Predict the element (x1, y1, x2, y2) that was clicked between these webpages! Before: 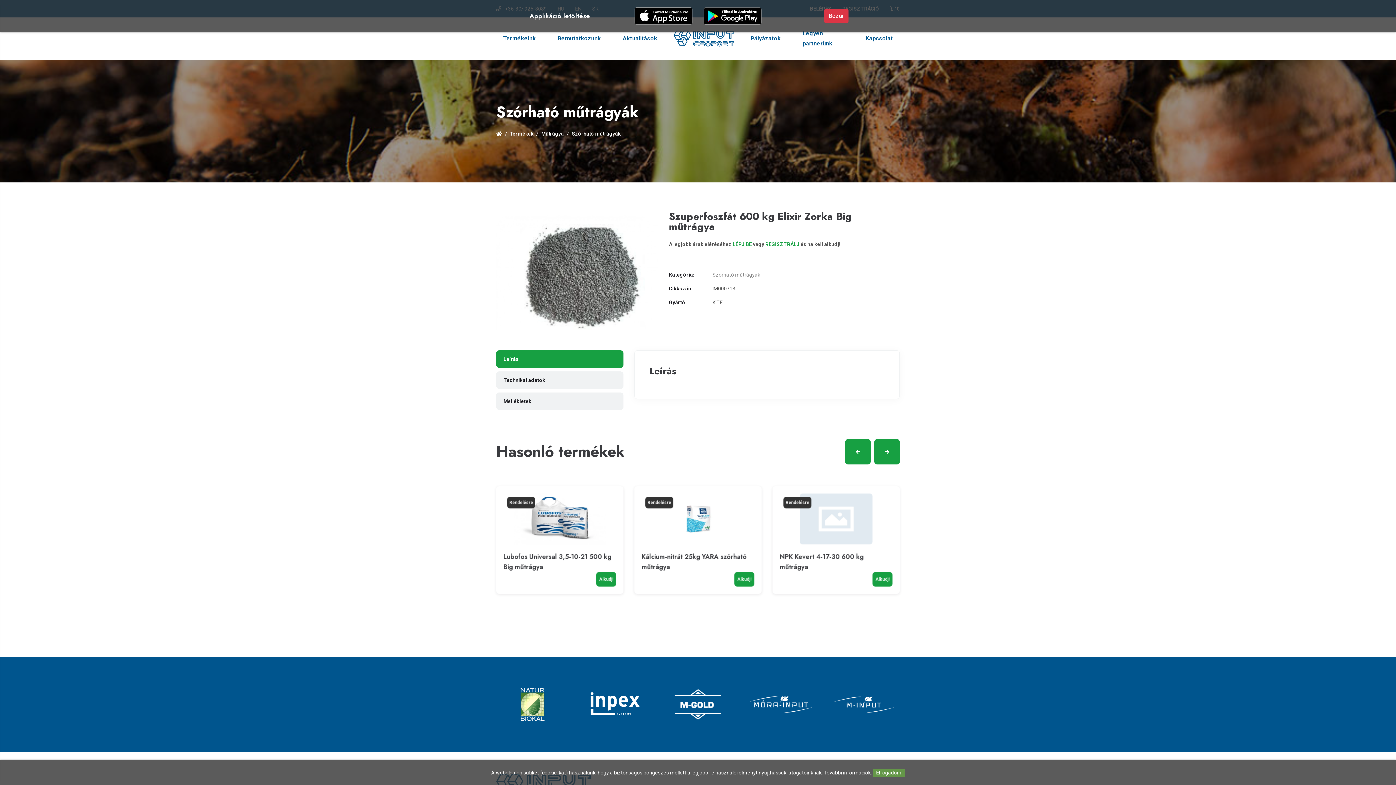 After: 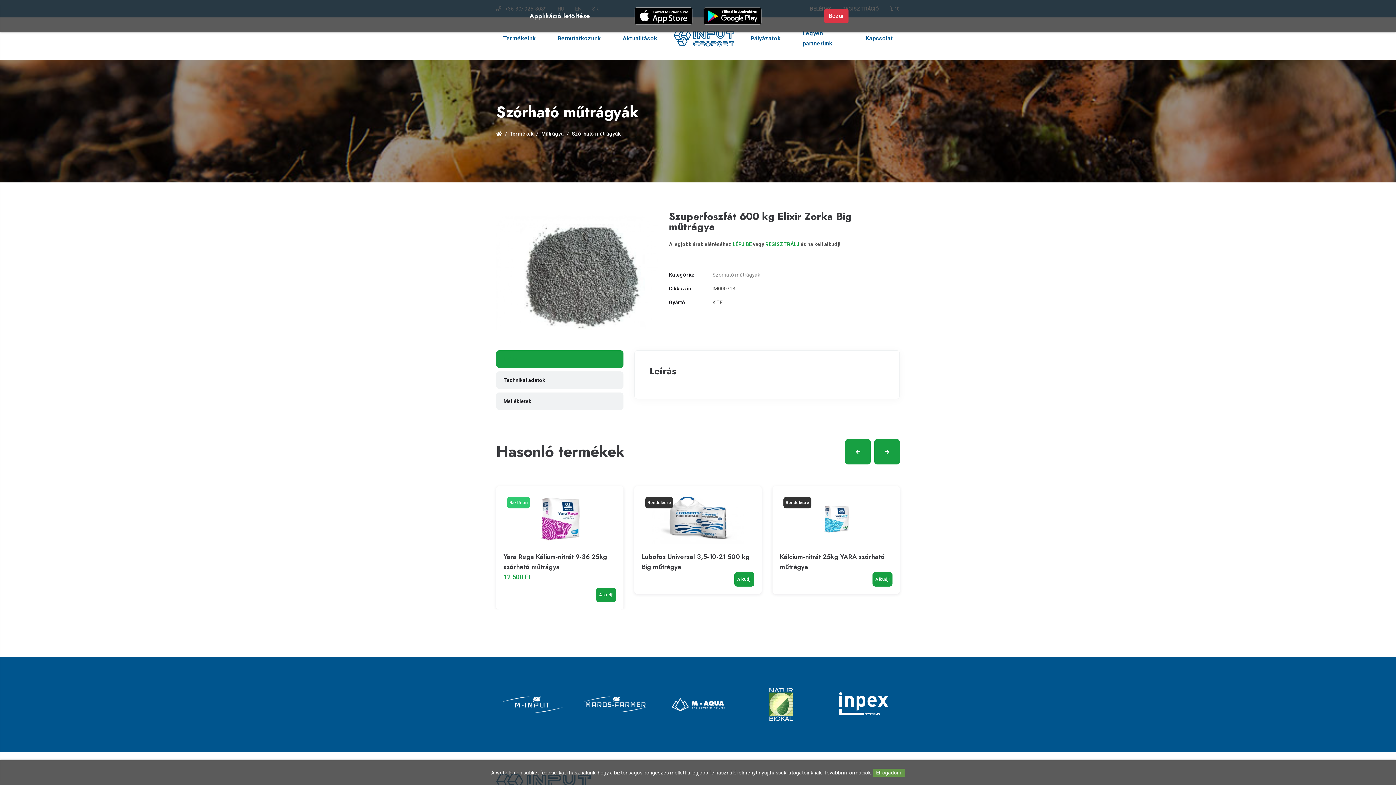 Action: label: Leírás bbox: (496, 350, 623, 367)